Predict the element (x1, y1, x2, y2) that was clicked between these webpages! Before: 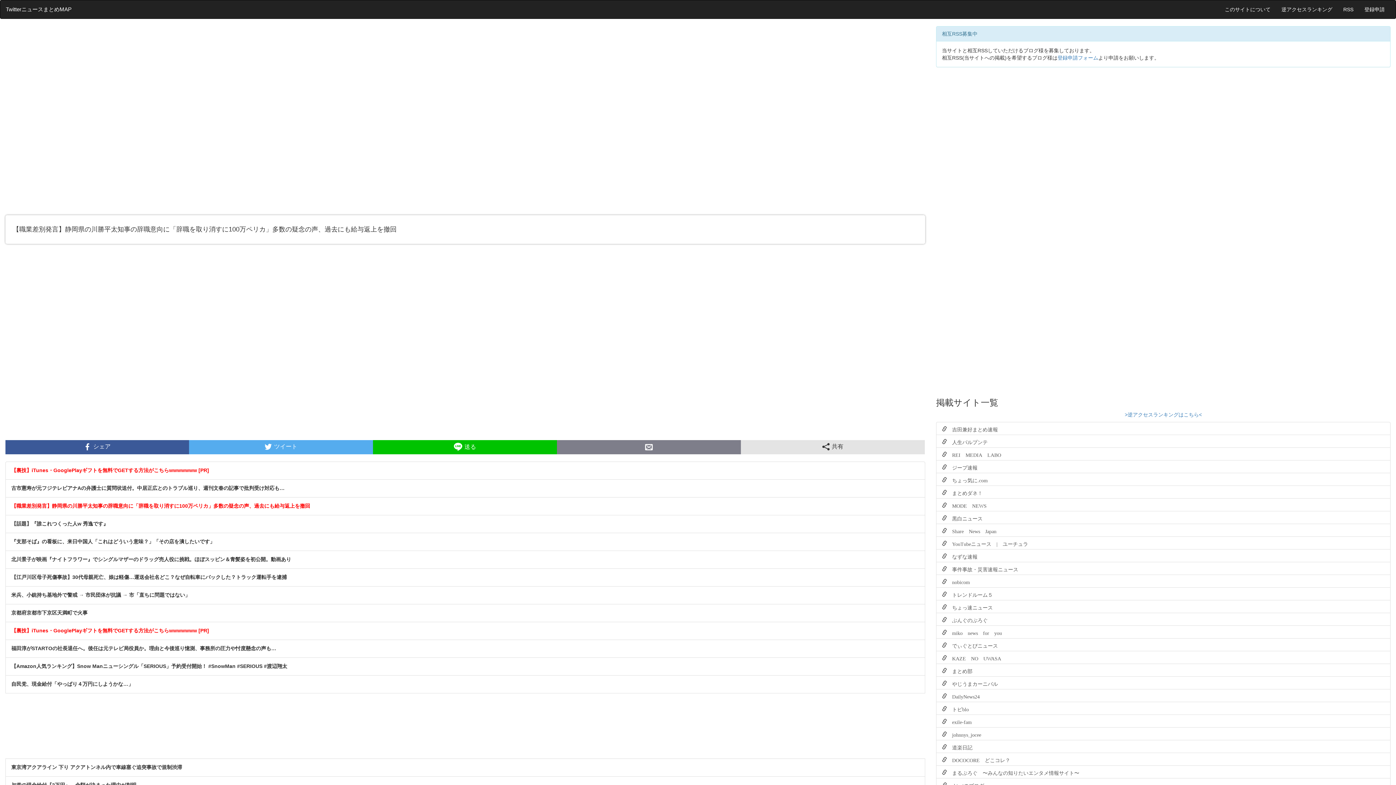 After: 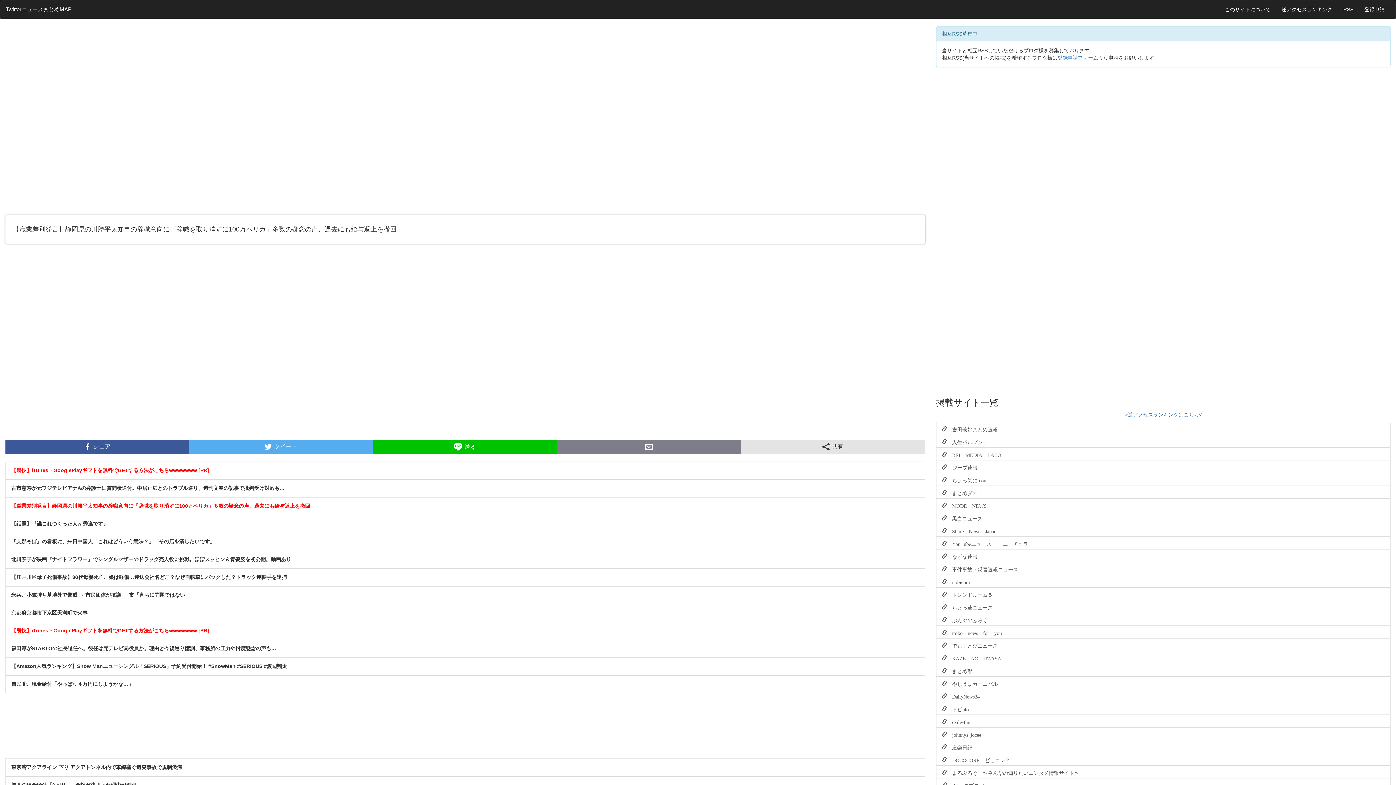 Action: label: 送る bbox: (373, 440, 557, 454)